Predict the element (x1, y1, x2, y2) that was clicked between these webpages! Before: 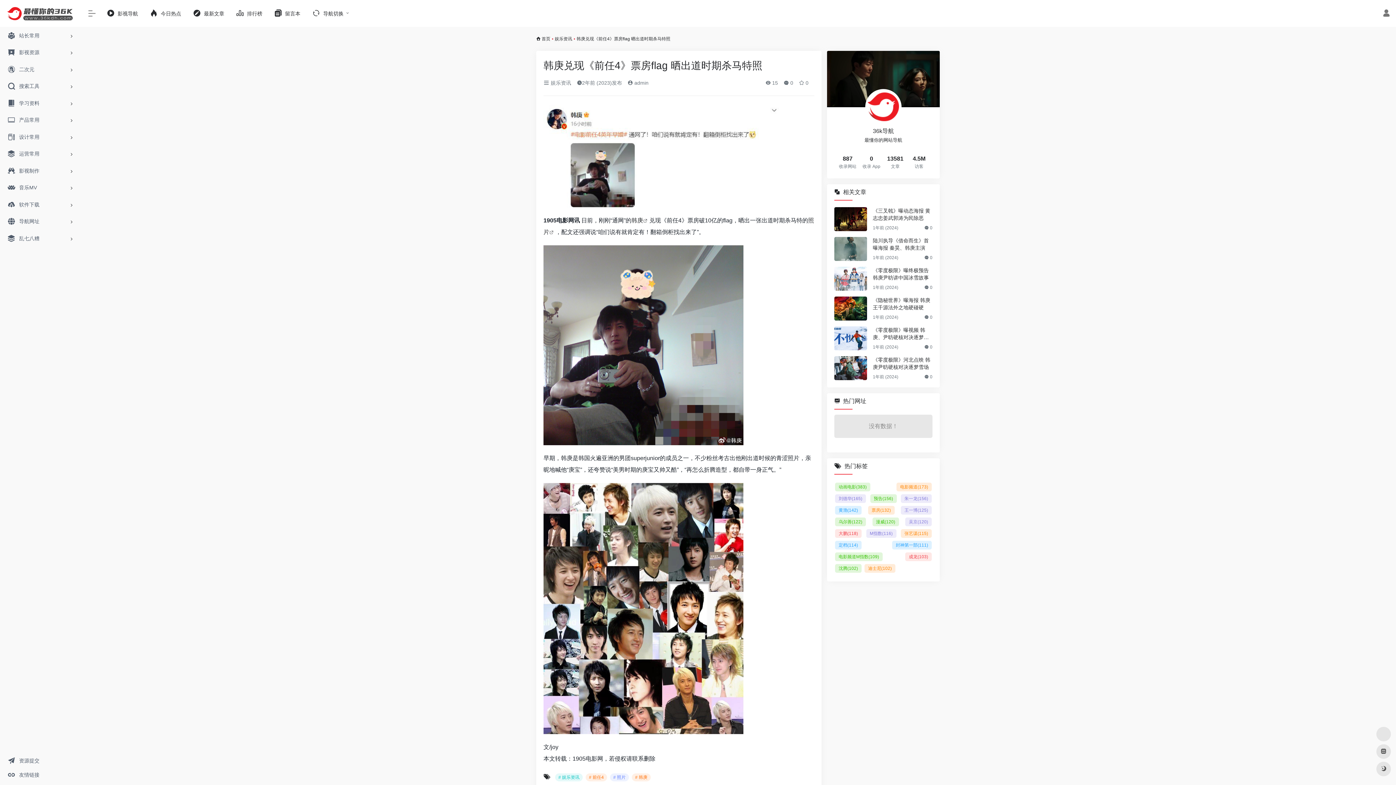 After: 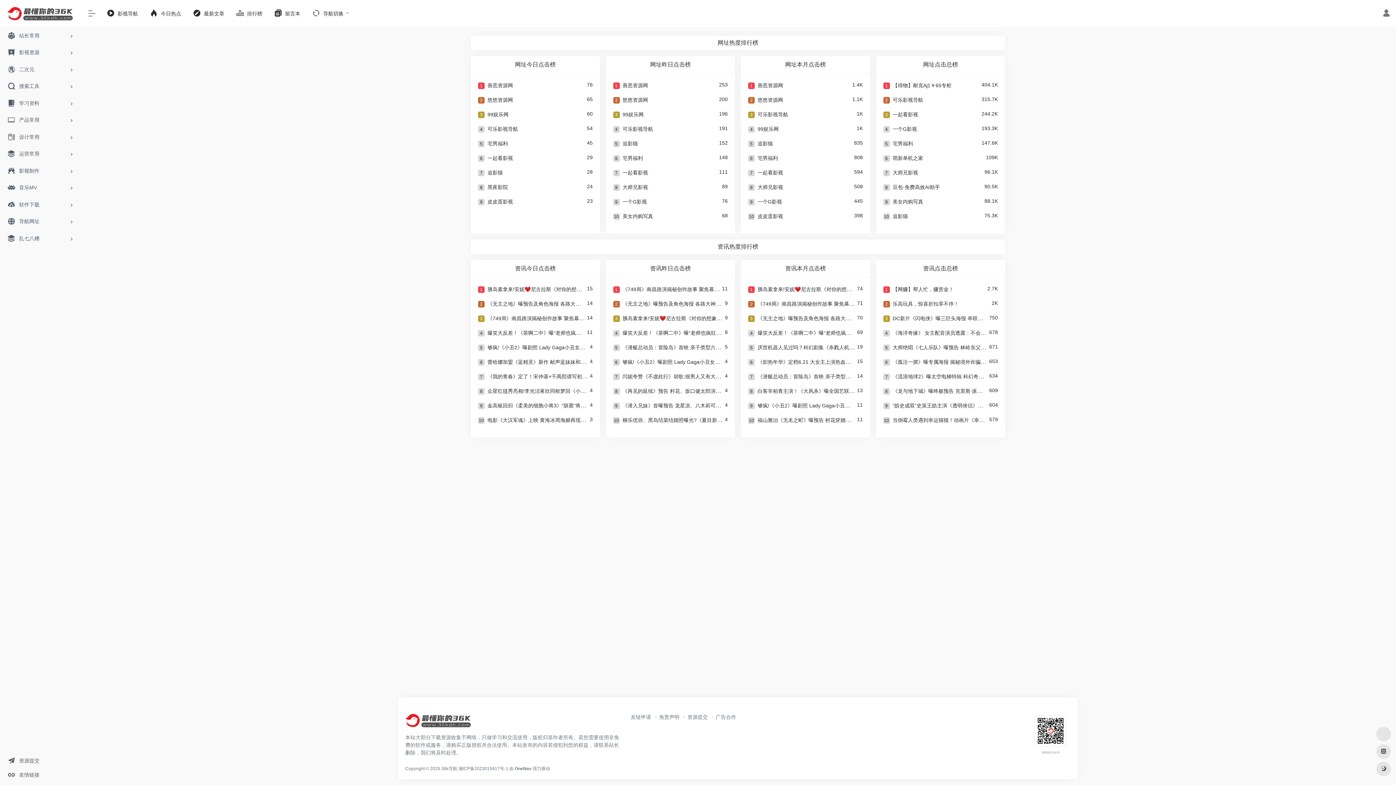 Action: bbox: (229, 5, 267, 21) label:  排行榜